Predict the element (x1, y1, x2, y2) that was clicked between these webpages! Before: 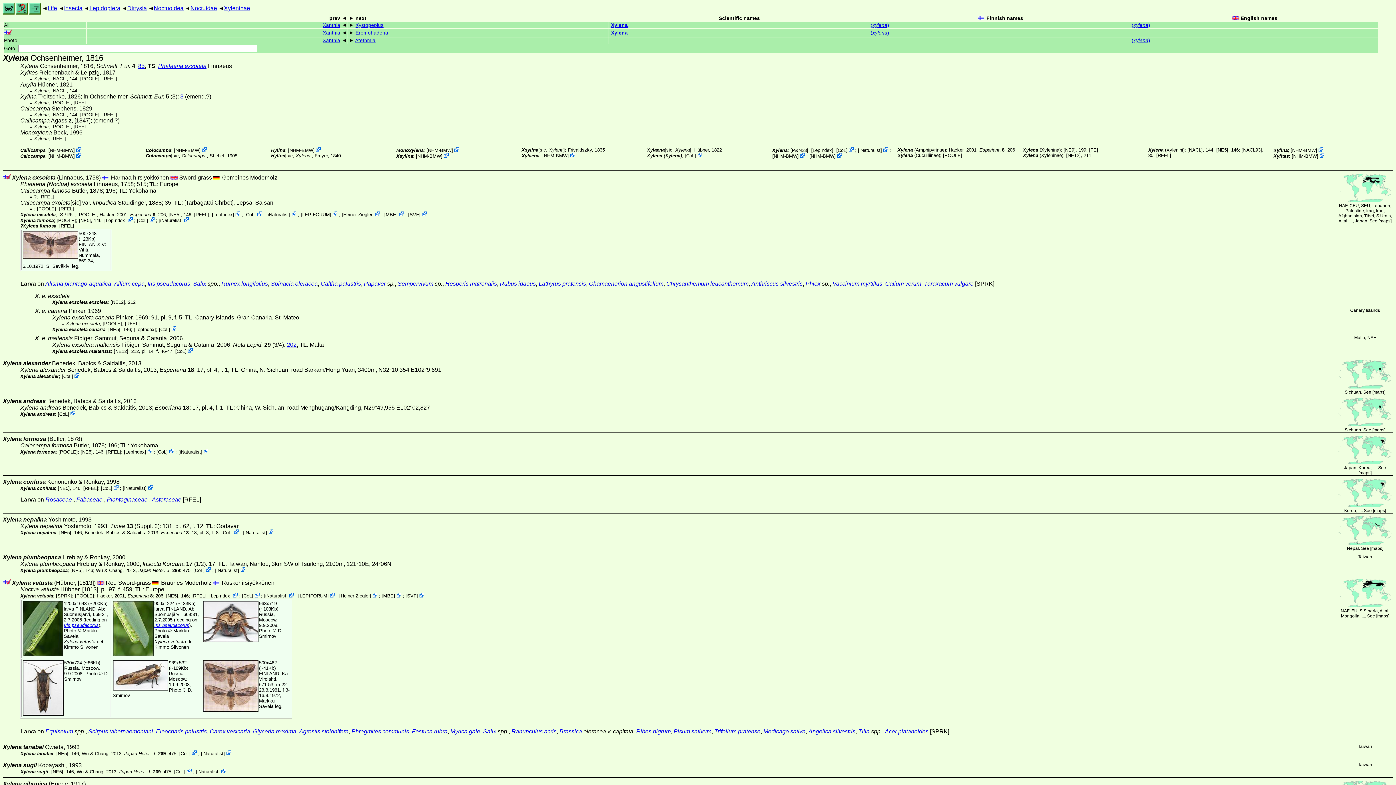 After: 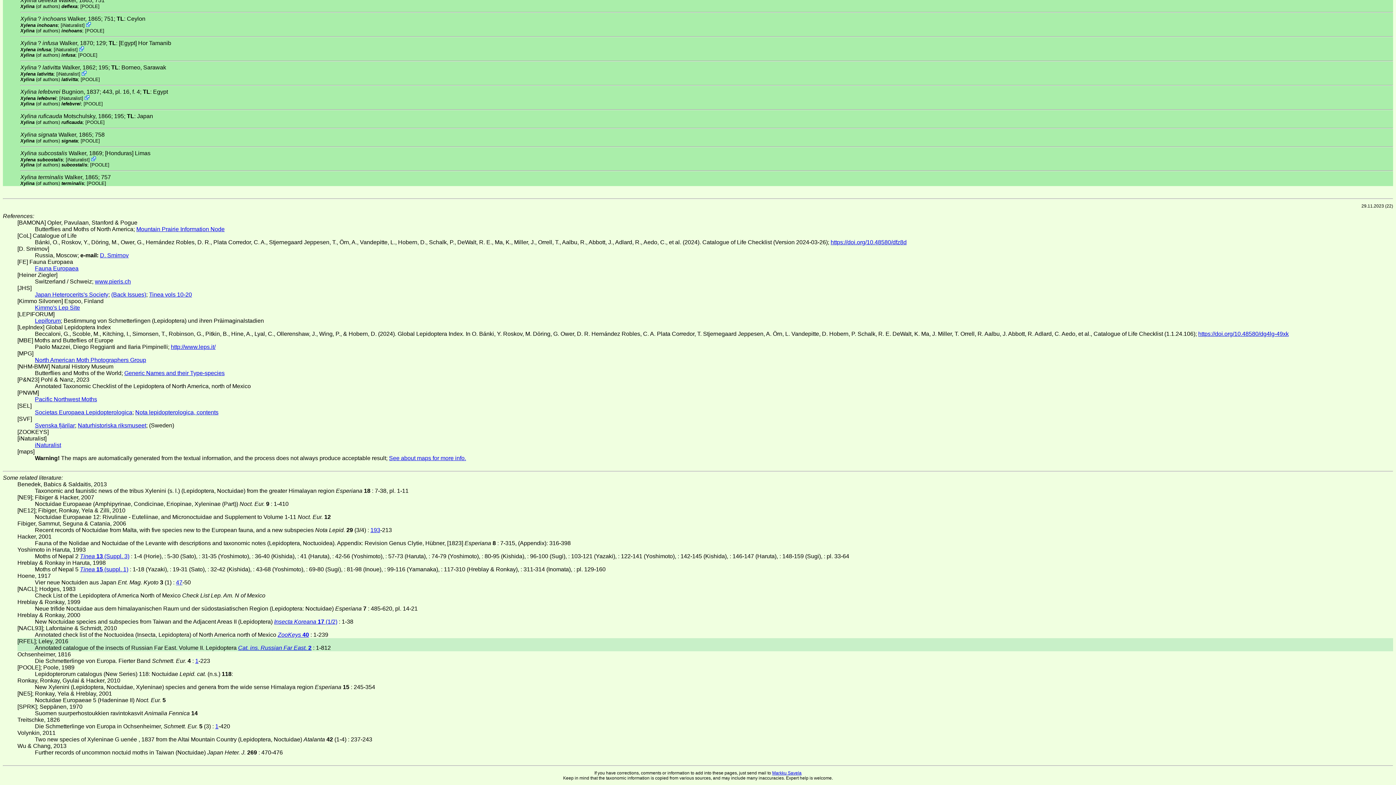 Action: label: [RFEL] bbox: (102, 112, 117, 117)